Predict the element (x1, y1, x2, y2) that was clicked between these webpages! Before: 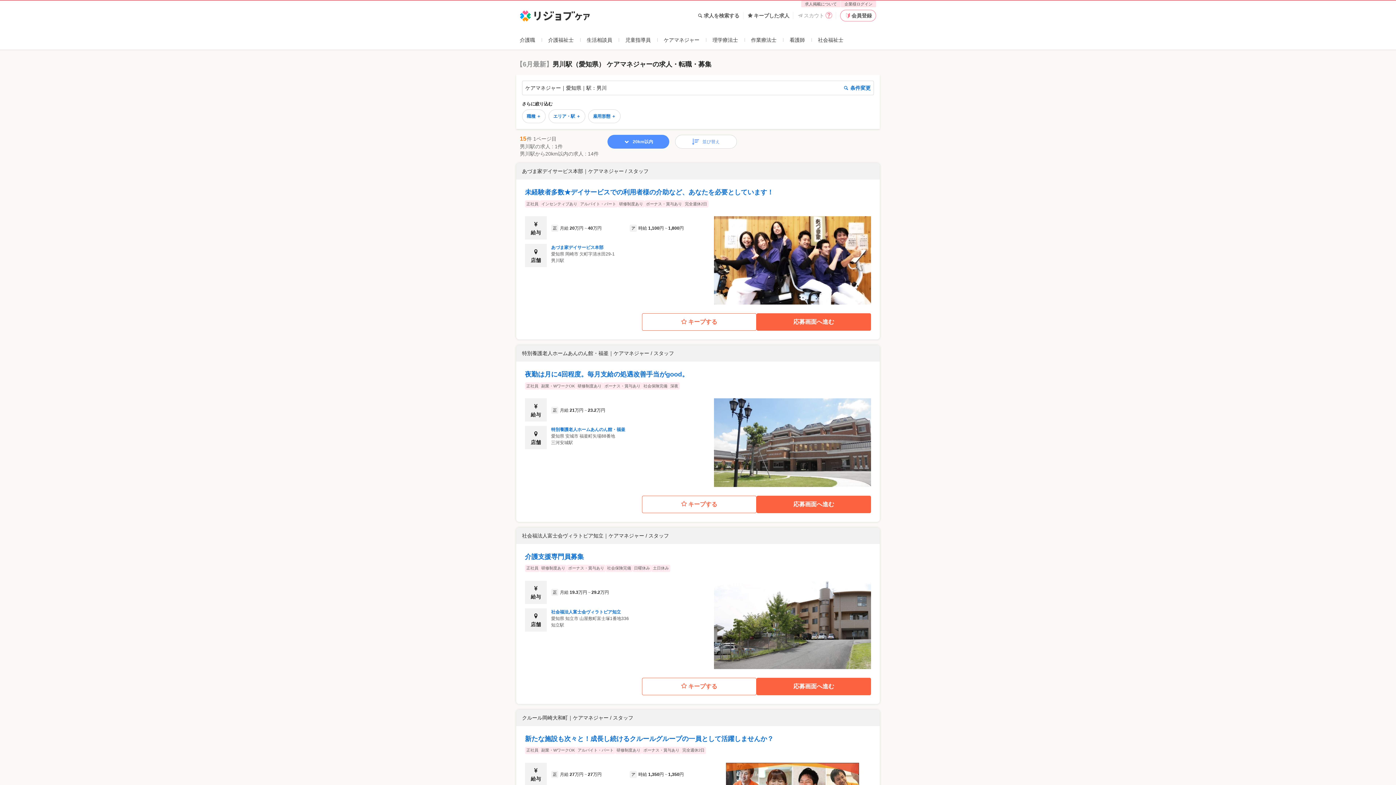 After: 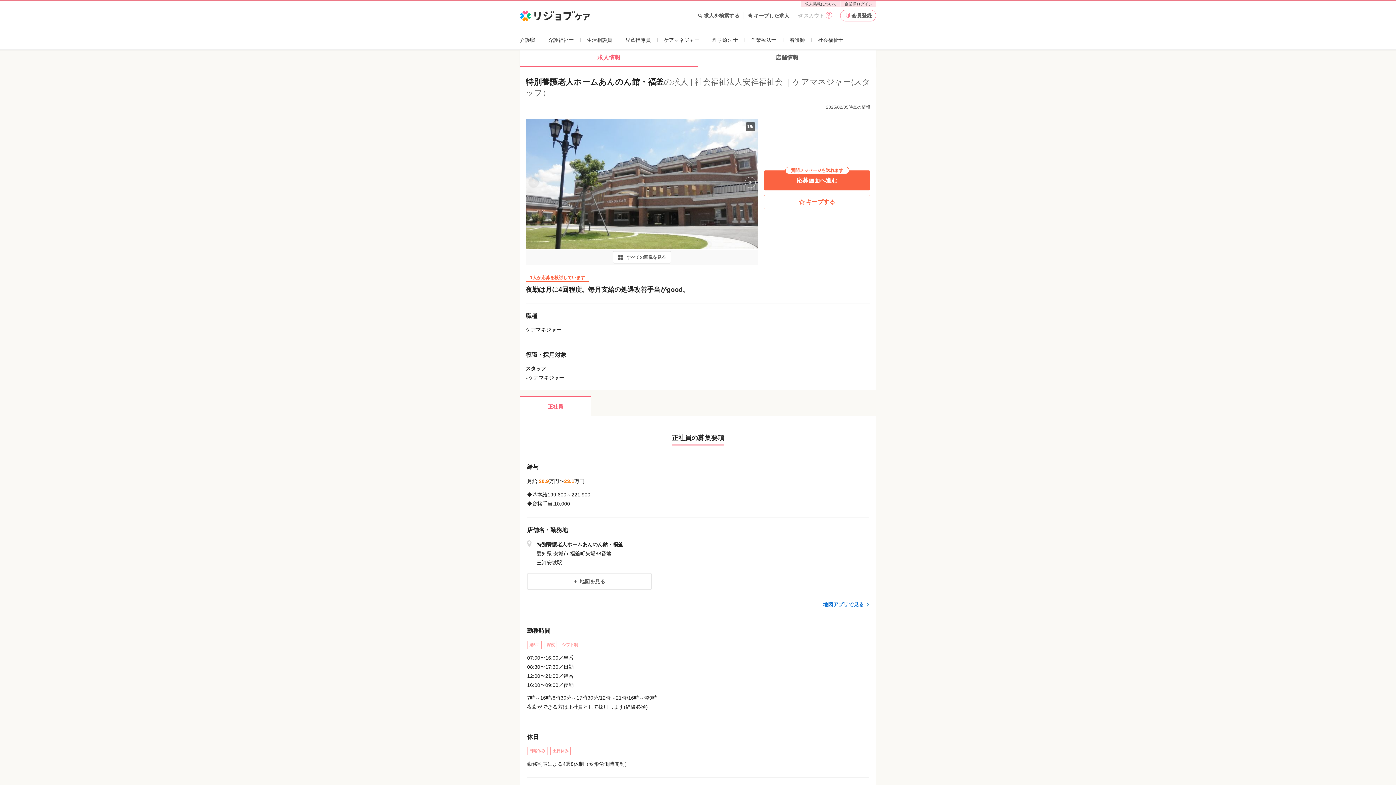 Action: label: 夜勤は月に4回程度。毎月支給の処遇改善手当がgood。 bbox: (525, 371, 688, 378)